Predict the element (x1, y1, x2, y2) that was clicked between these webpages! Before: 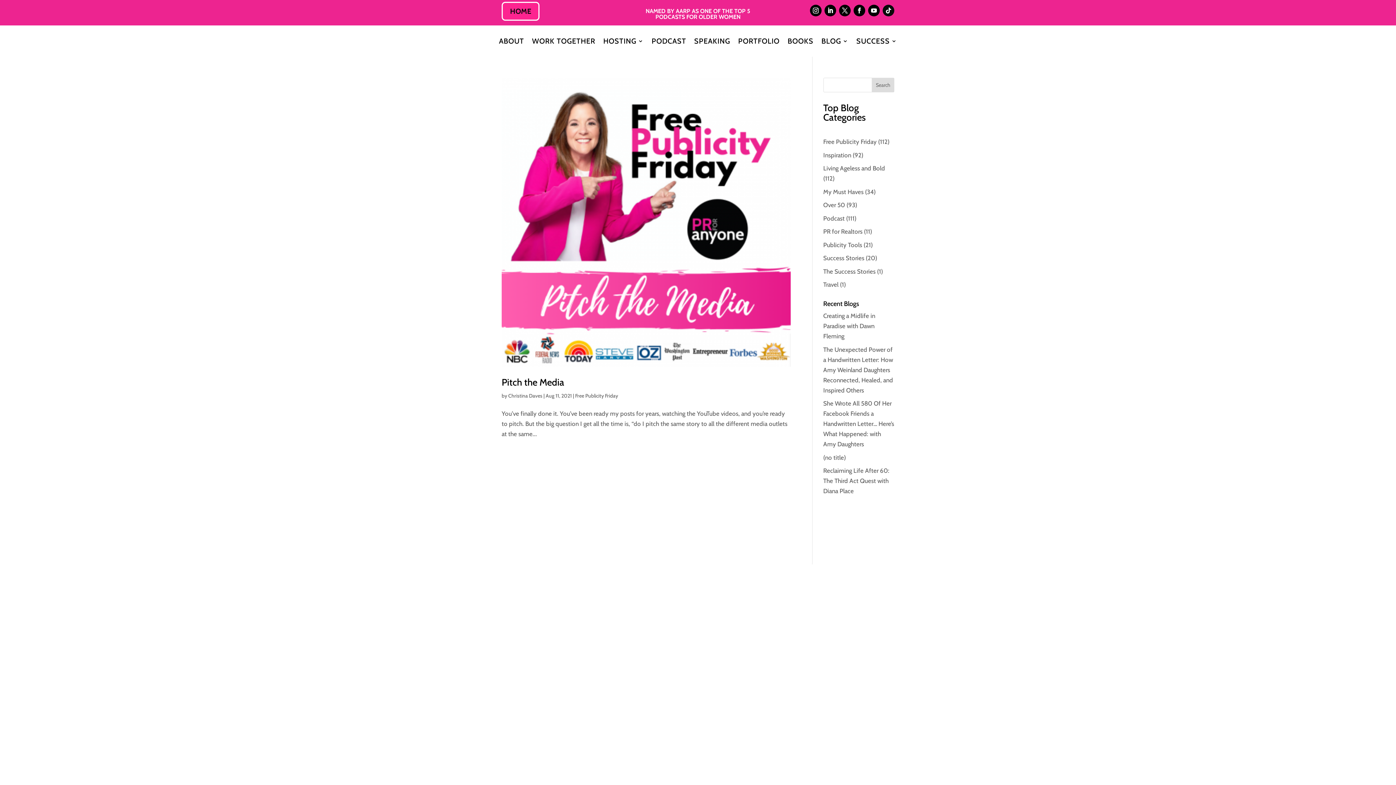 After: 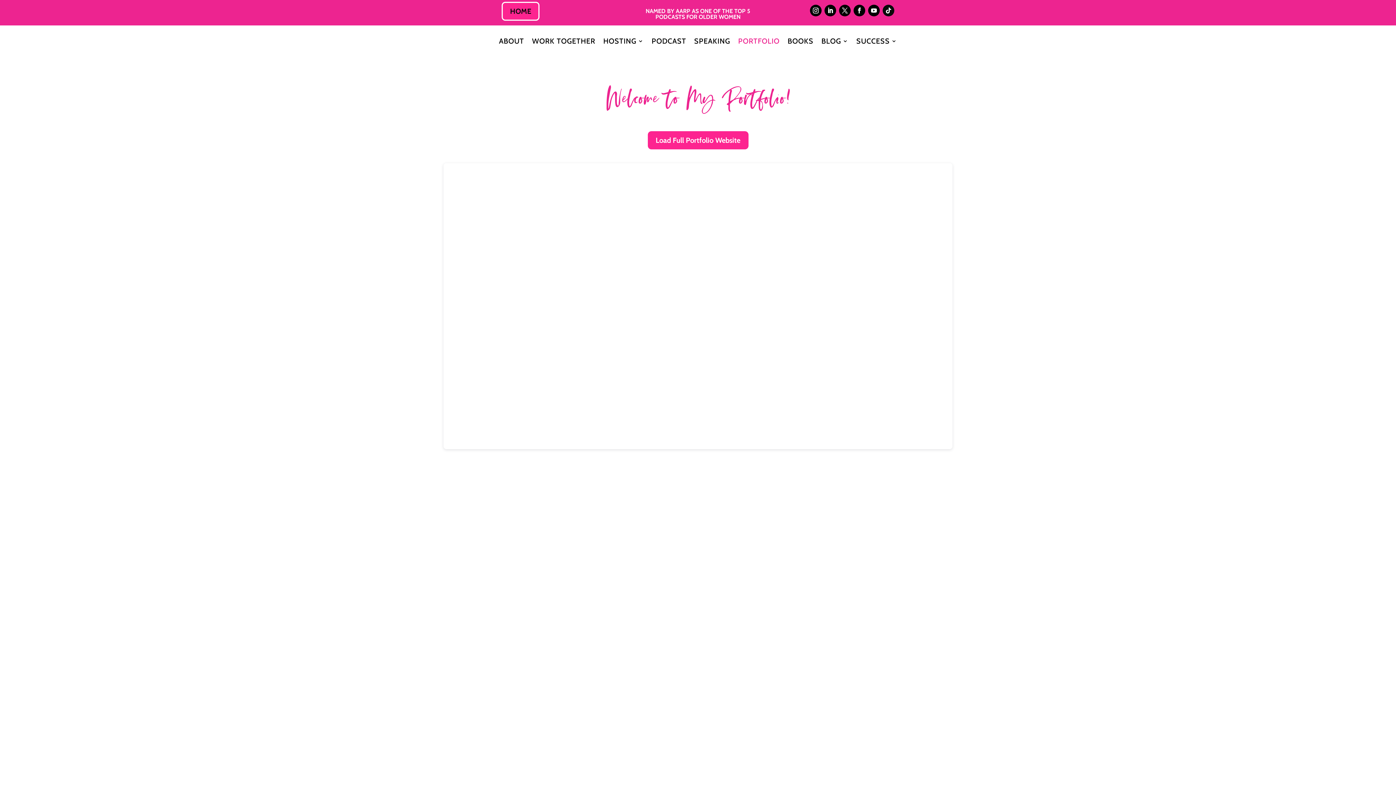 Action: bbox: (738, 38, 779, 46) label: PORTFOLIO